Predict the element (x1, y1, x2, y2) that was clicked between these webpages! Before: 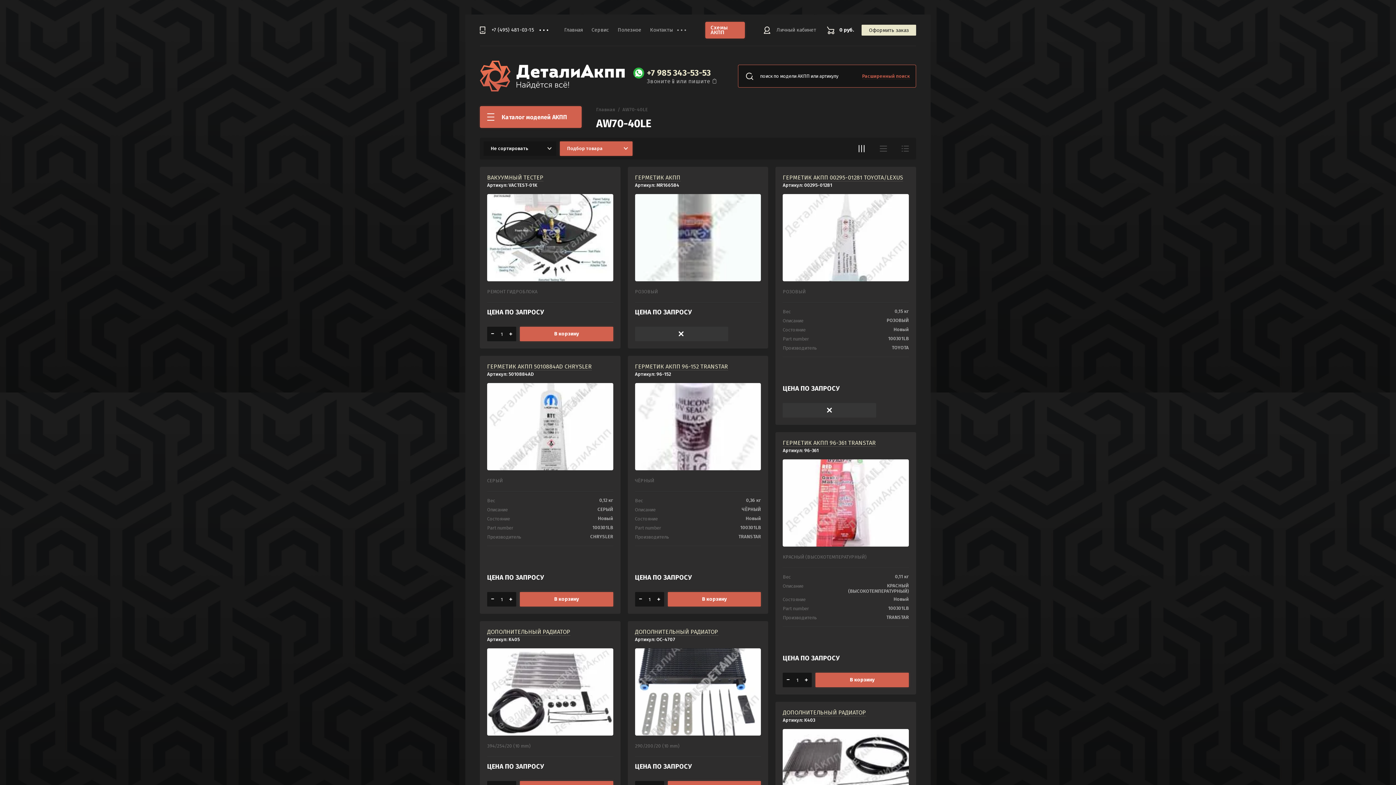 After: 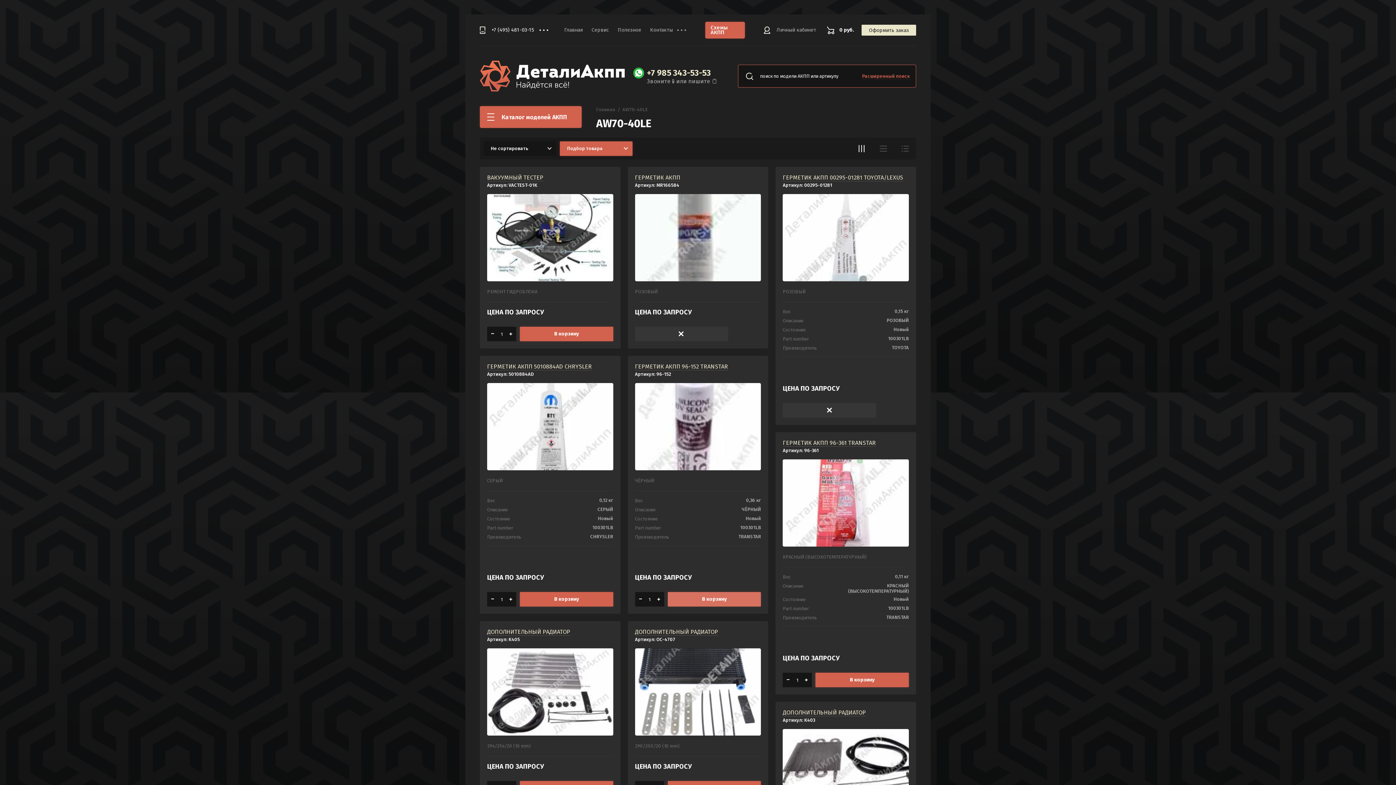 Action: bbox: (667, 592, 761, 606) label: В корзину